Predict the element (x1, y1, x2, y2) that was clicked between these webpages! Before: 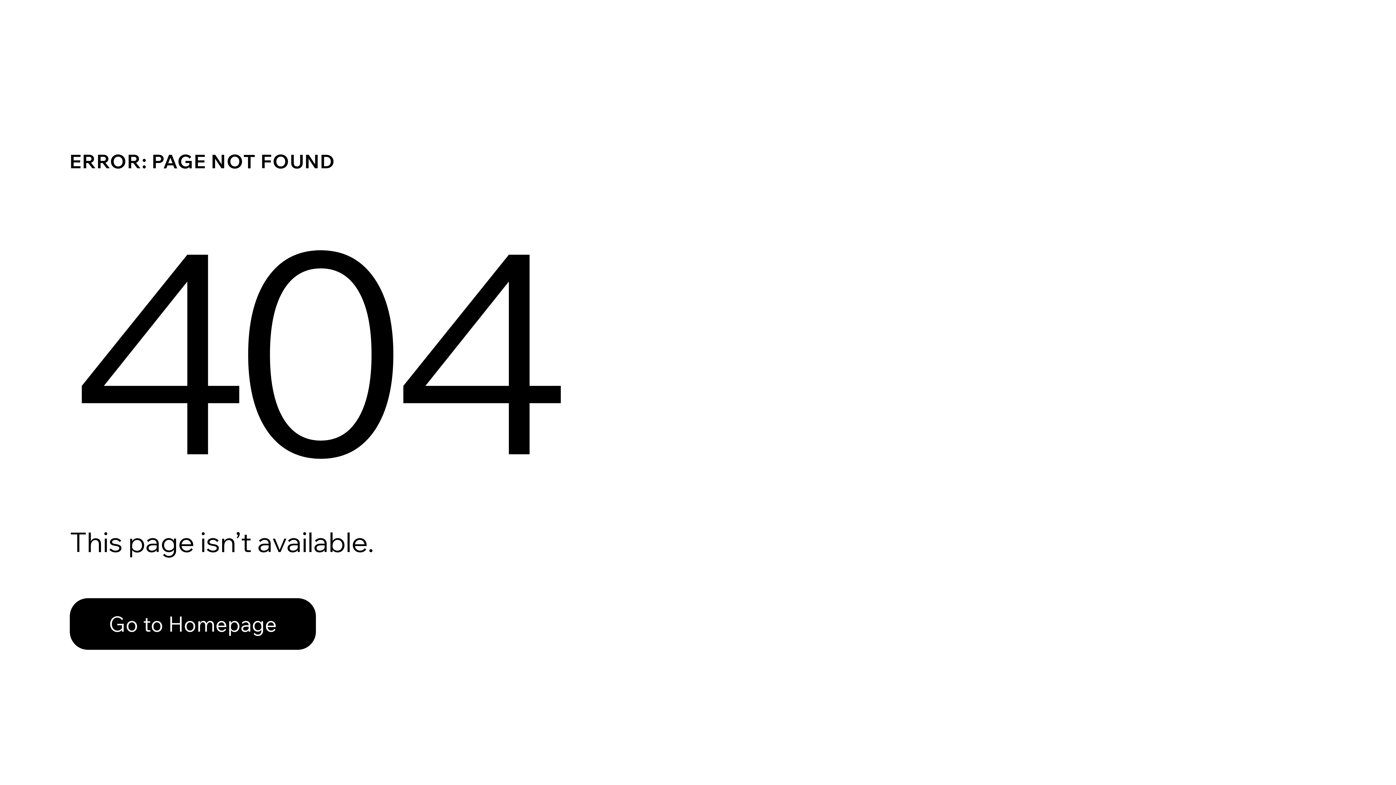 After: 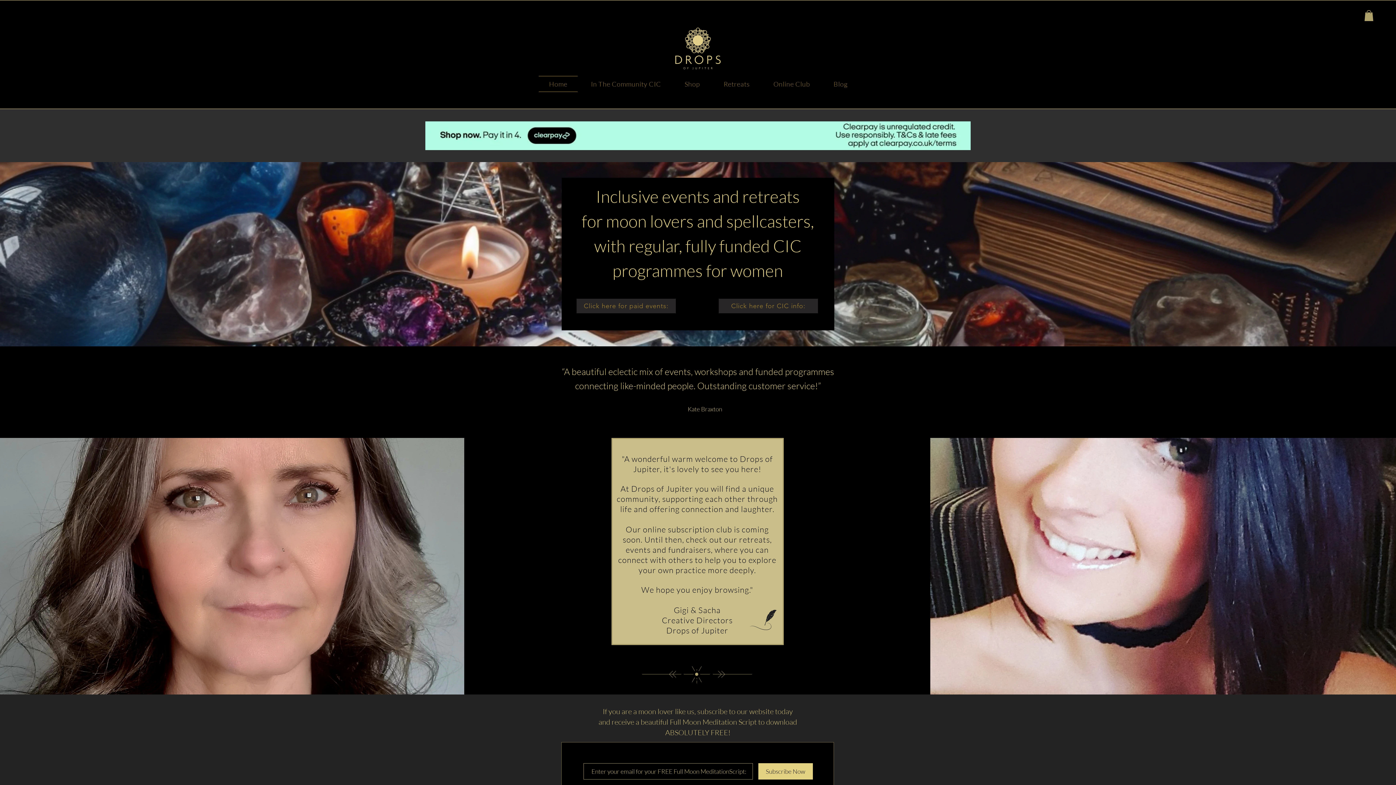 Action: label: Go to Homepage bbox: (69, 598, 316, 650)